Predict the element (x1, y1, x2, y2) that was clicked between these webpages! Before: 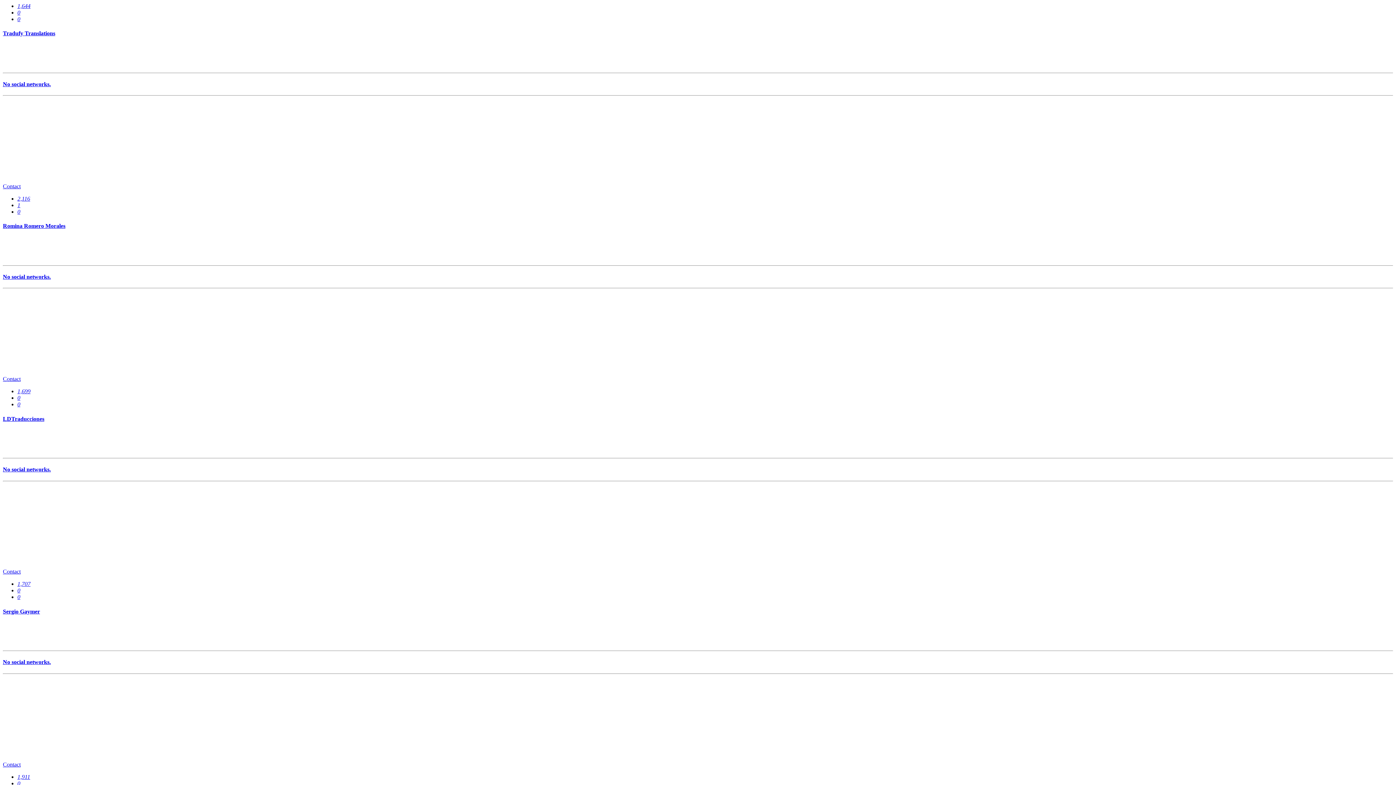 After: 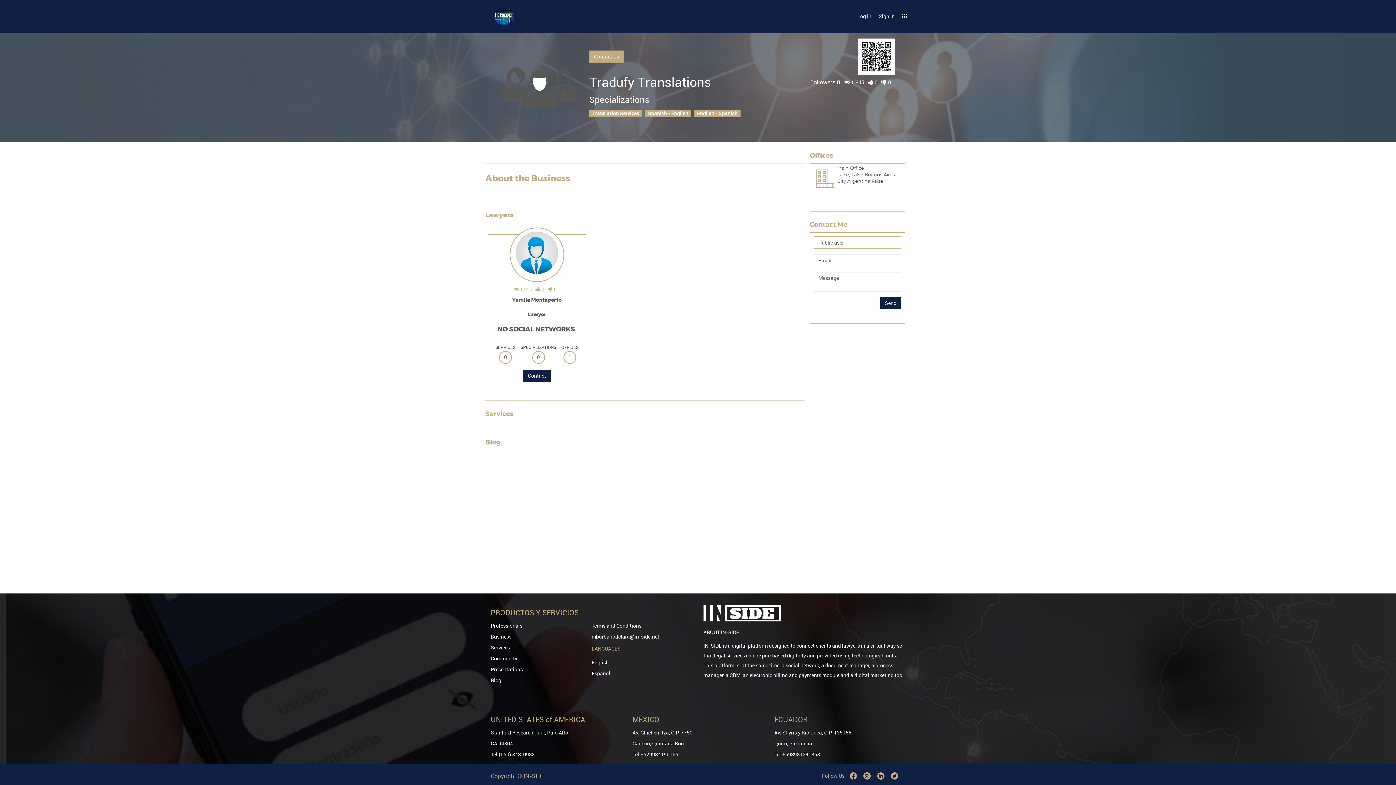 Action: label: Offices bbox: (2, 163, 15, 167)